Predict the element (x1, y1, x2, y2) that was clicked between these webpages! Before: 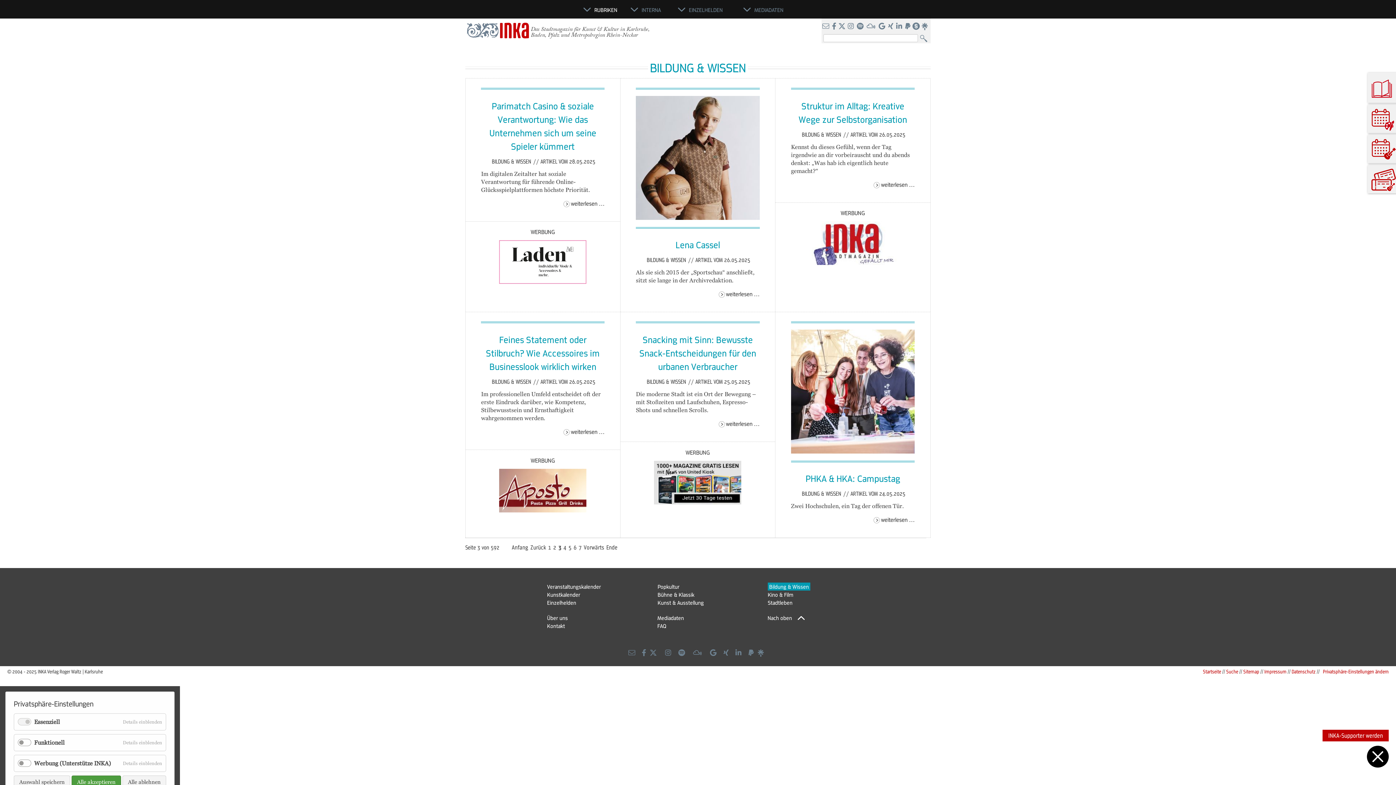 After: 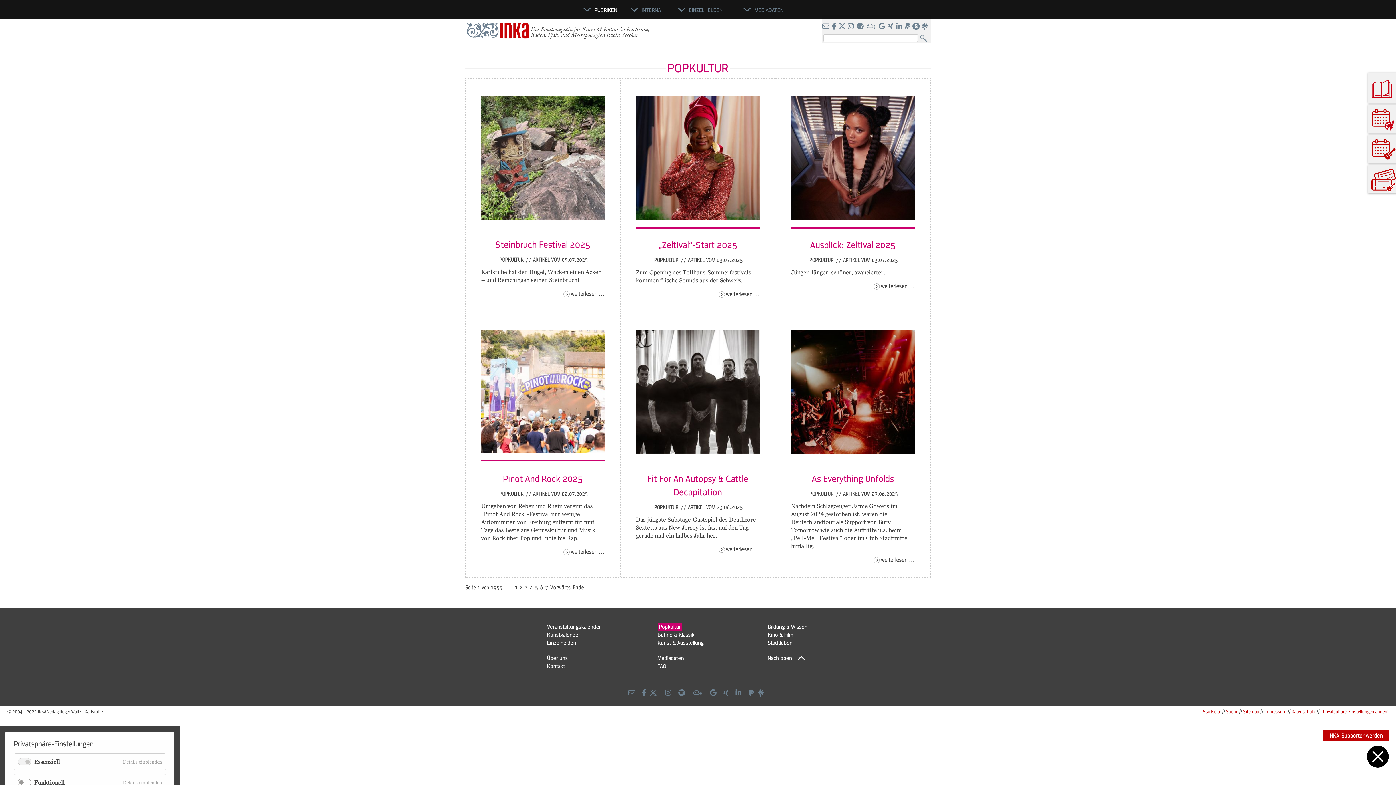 Action: bbox: (657, 583, 679, 590) label: Popkultur